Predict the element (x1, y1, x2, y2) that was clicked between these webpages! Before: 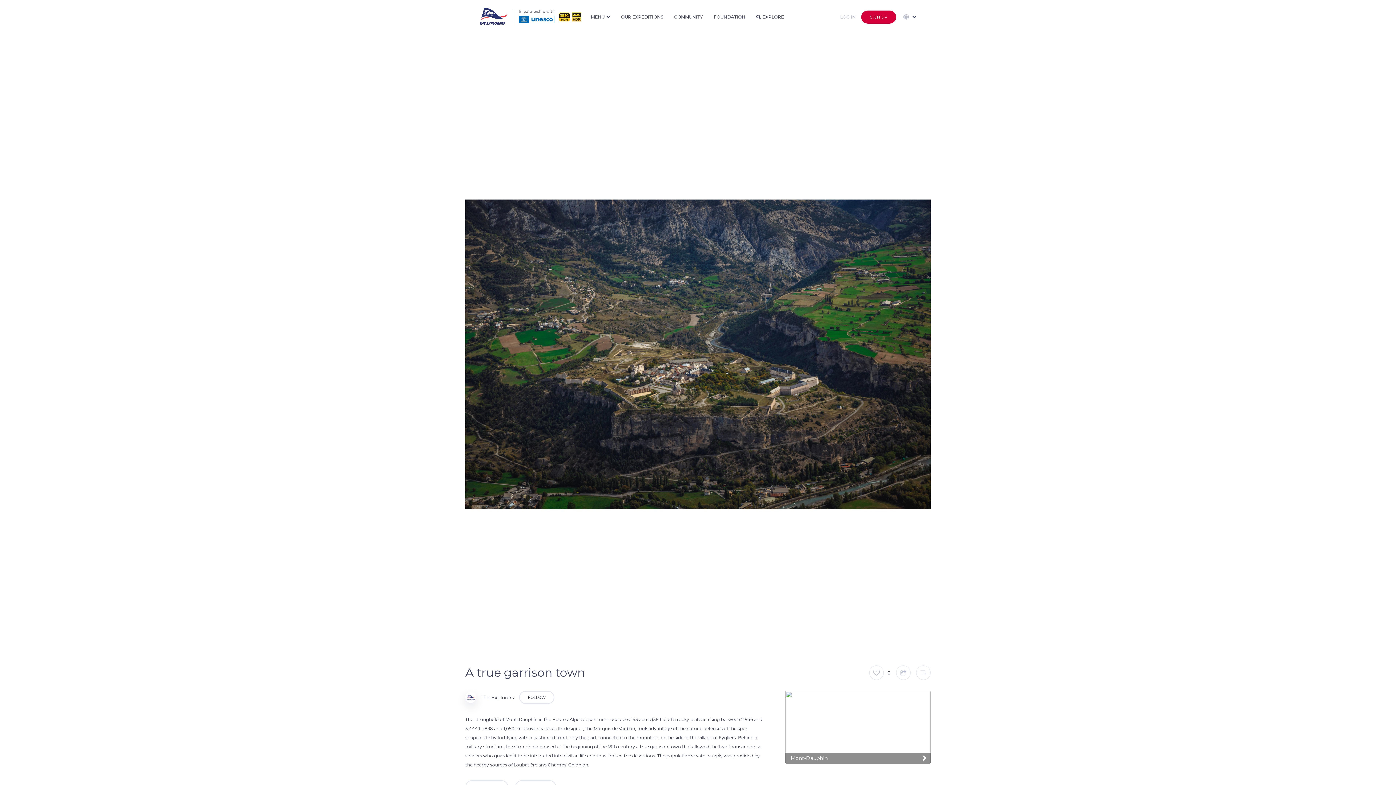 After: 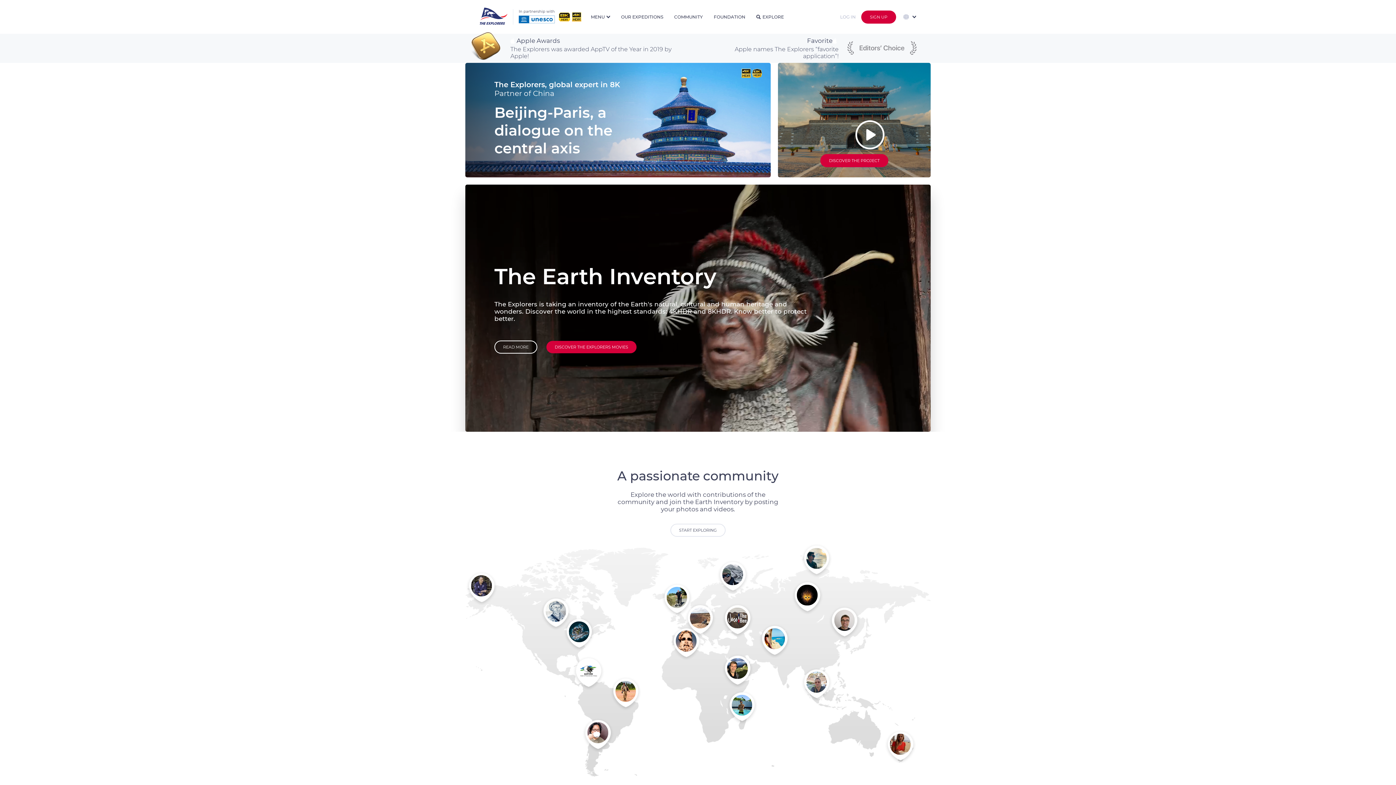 Action: bbox: (480, 7, 507, 26)